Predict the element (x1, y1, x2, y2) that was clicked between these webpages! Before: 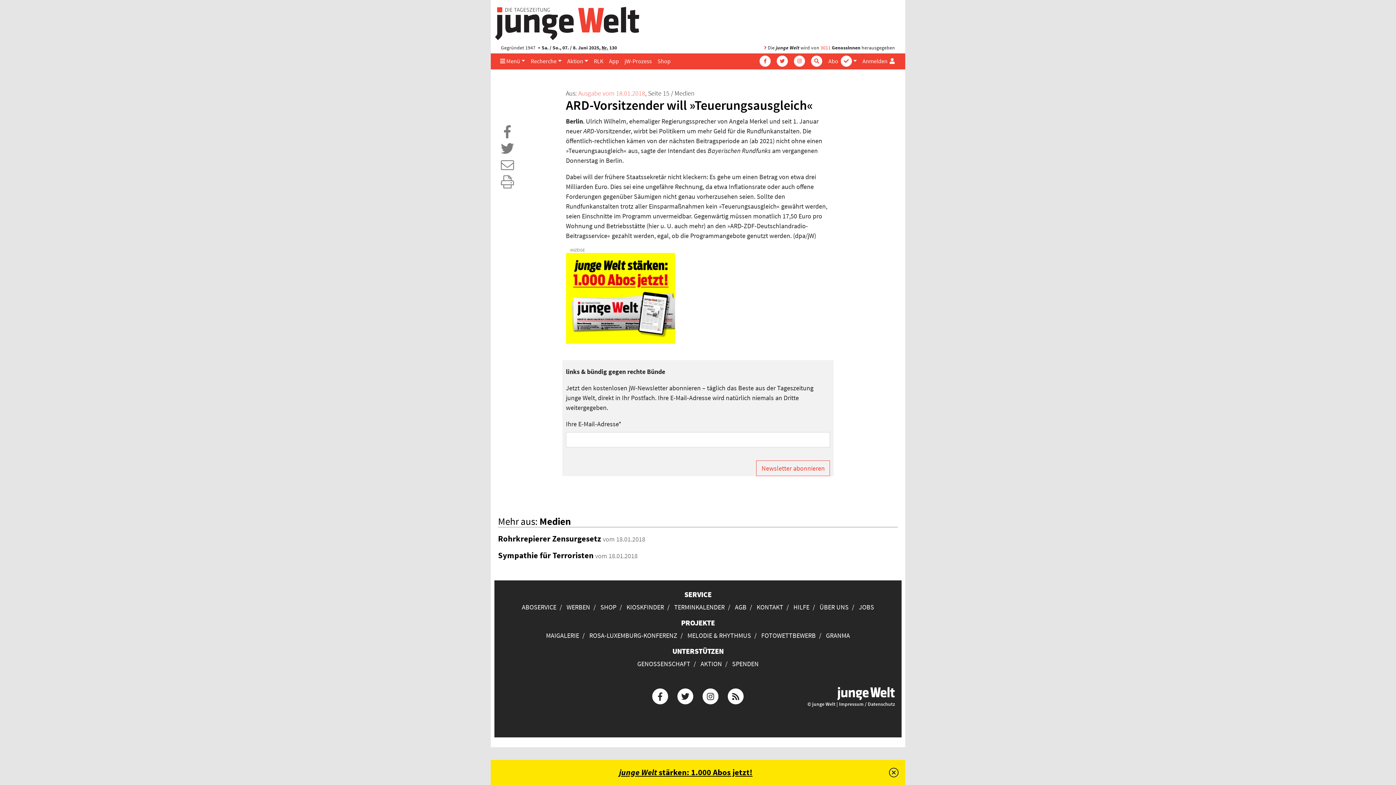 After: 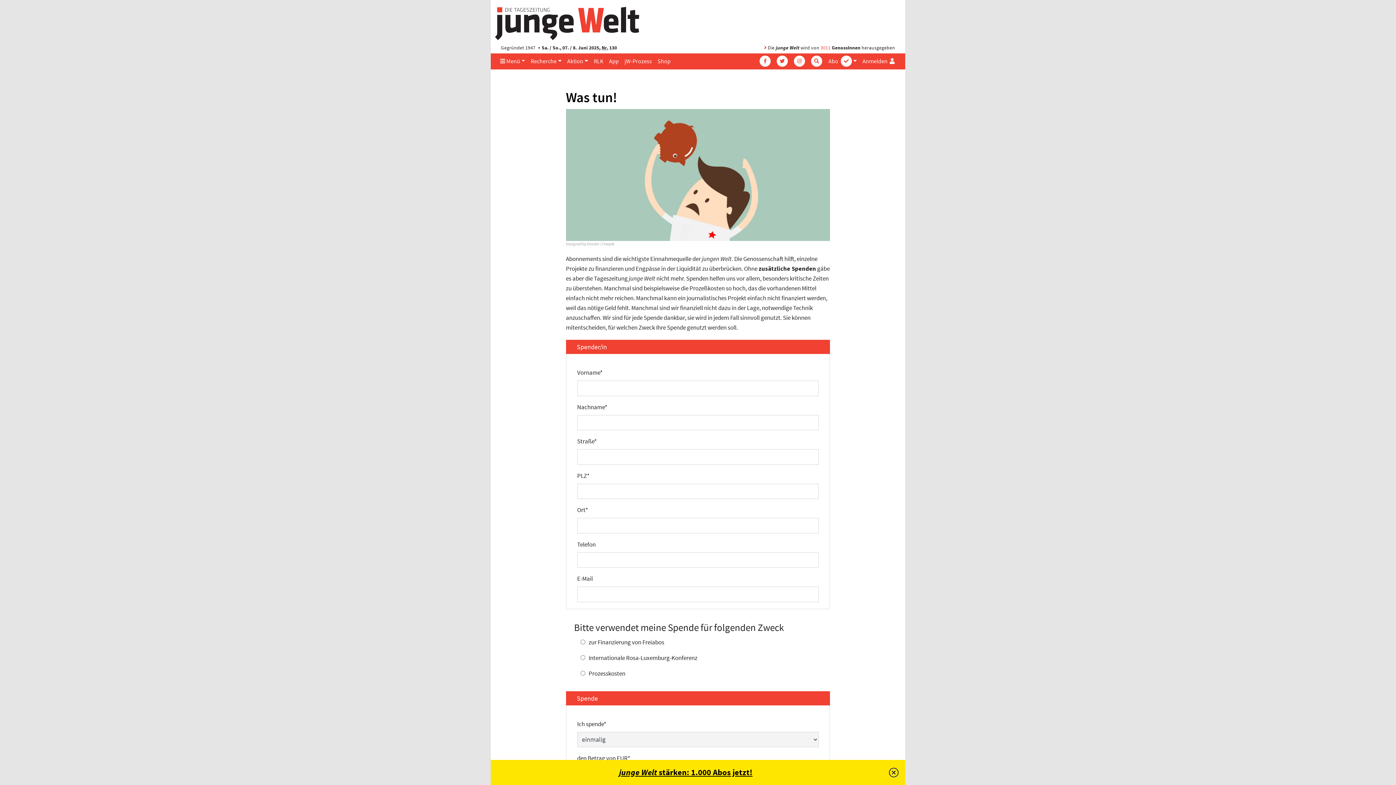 Action: label: SPENDEN bbox: (732, 659, 758, 668)